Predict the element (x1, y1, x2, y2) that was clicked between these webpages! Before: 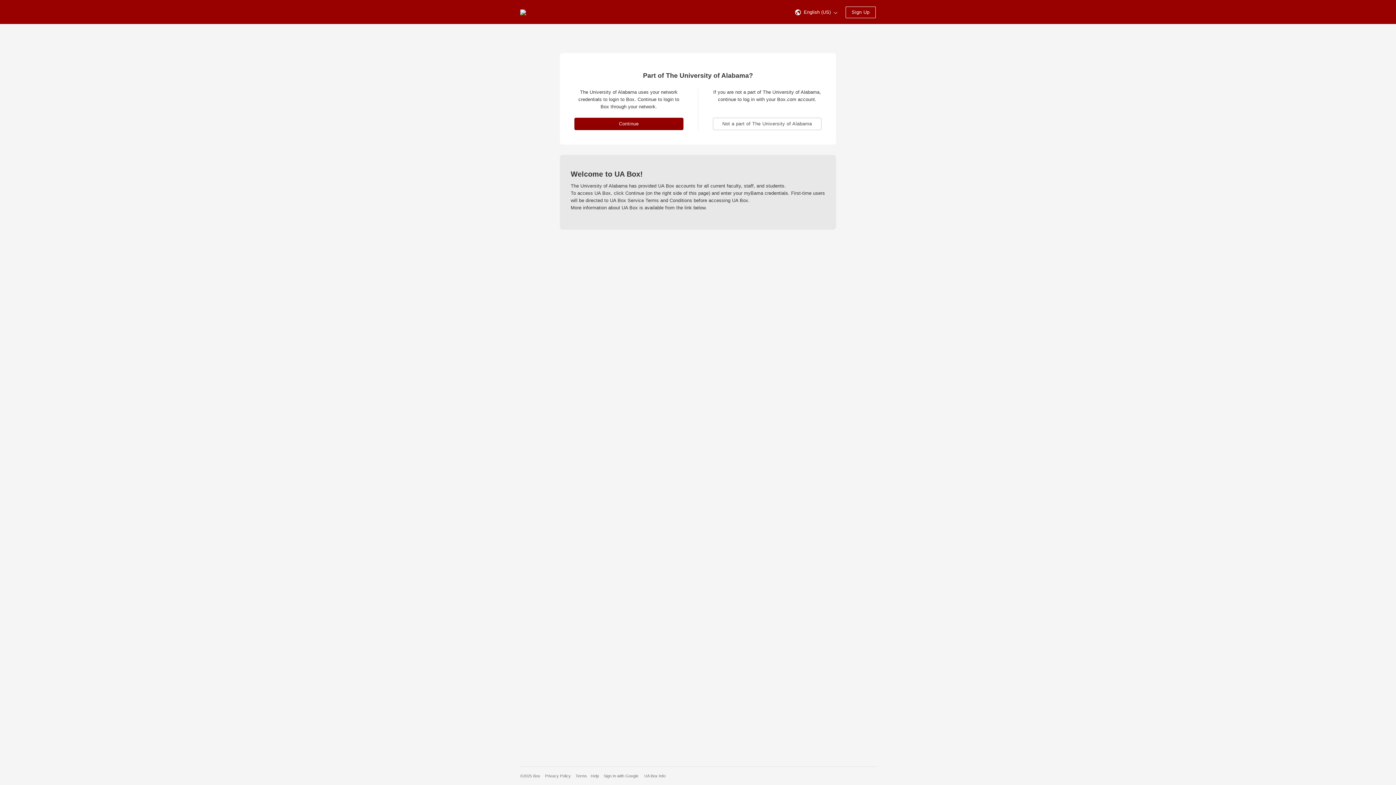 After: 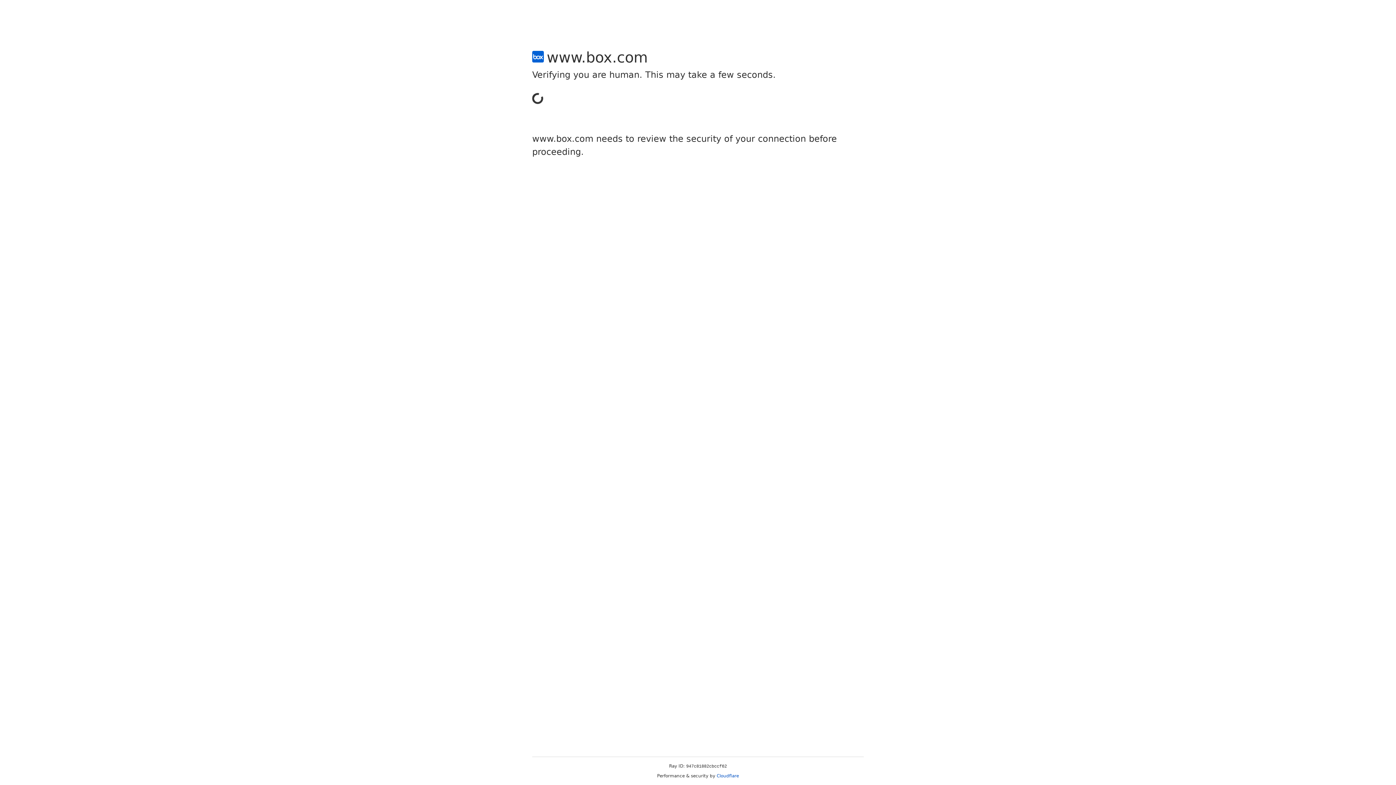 Action: bbox: (845, 6, 876, 18) label: Sign Up